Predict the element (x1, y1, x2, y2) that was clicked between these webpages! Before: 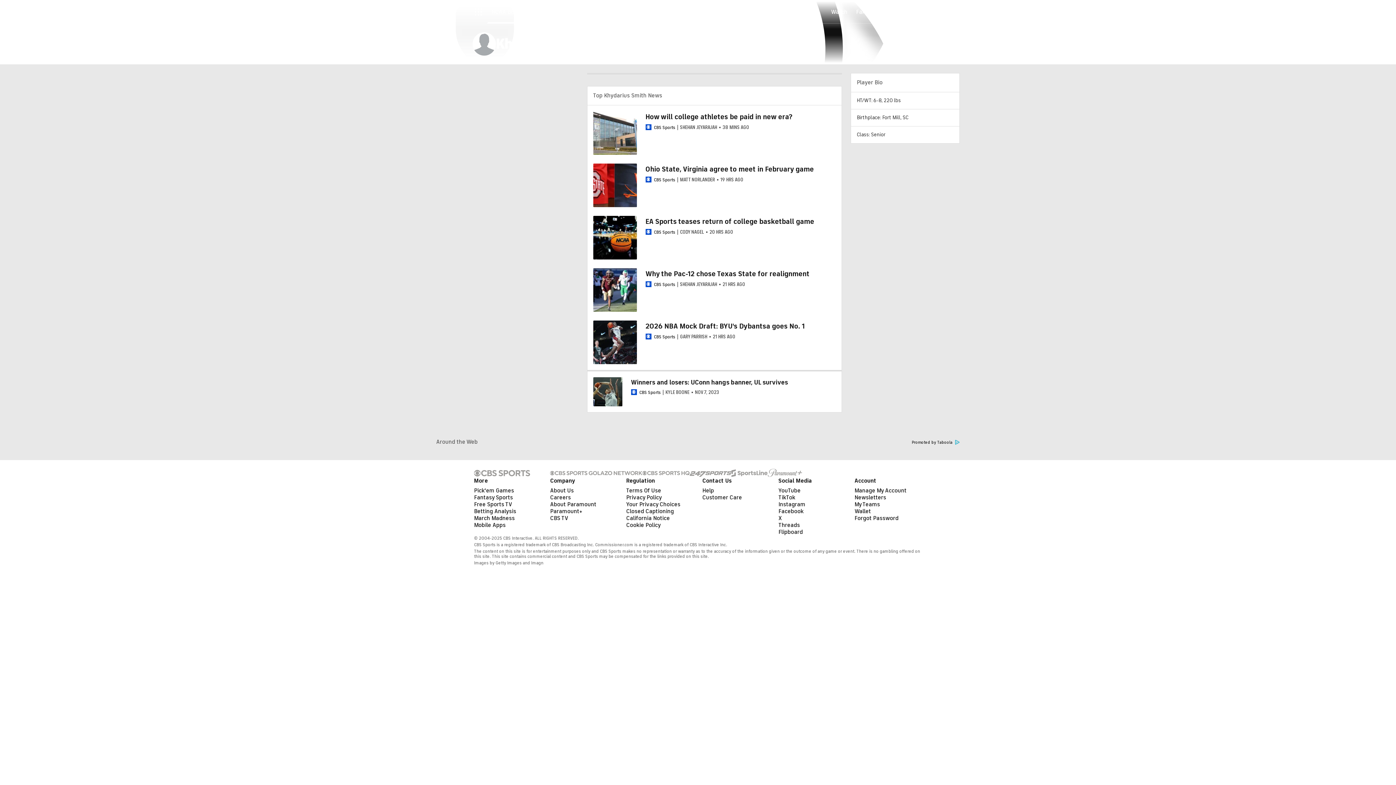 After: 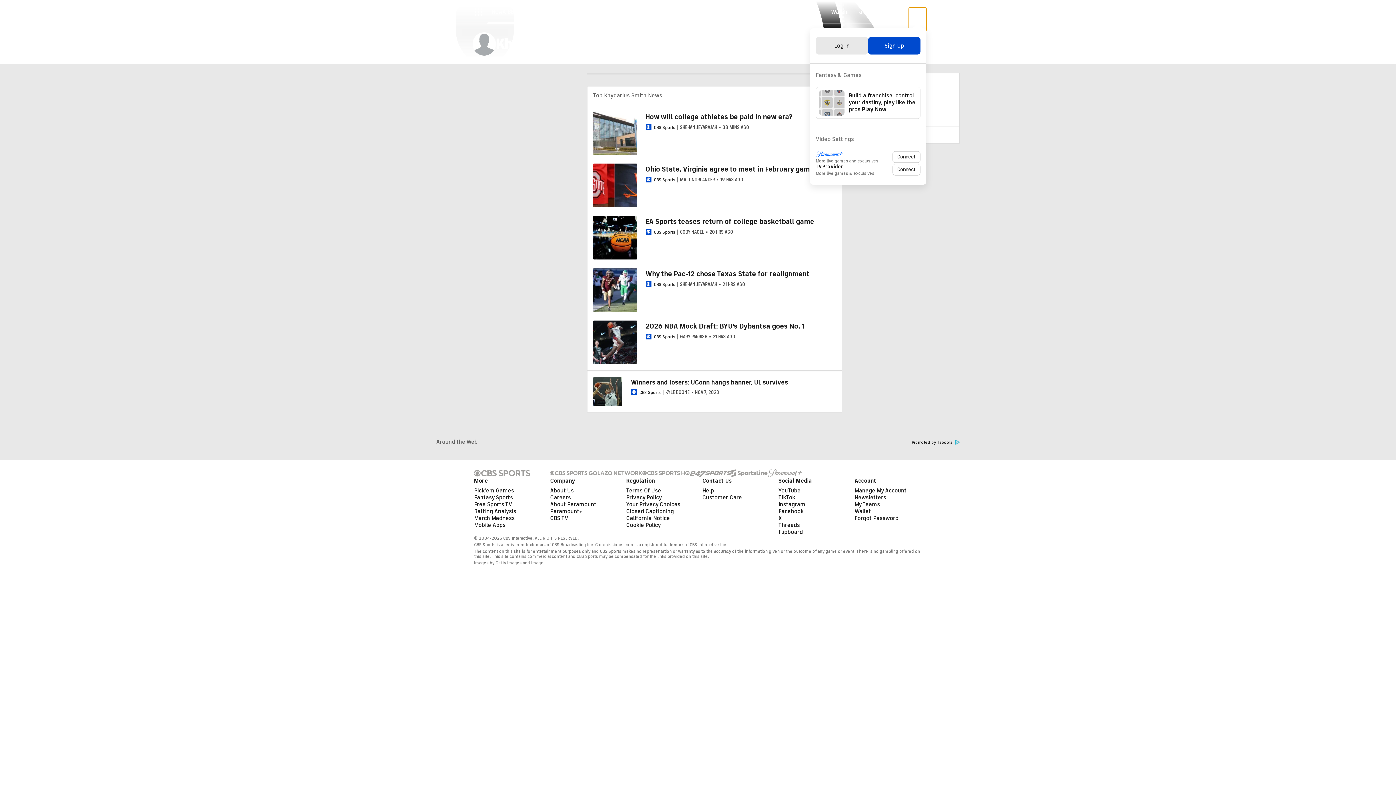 Action: bbox: (909, 7, 926, 16)